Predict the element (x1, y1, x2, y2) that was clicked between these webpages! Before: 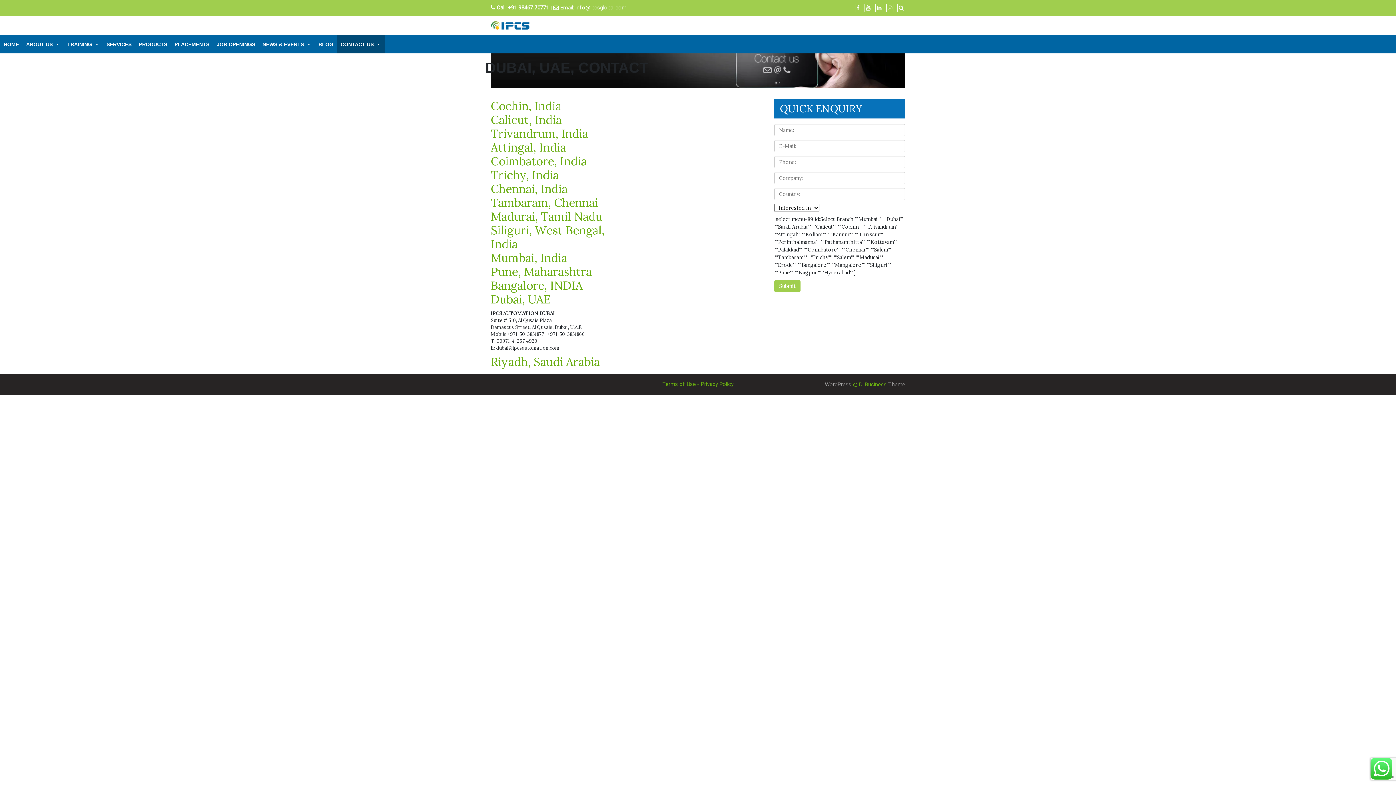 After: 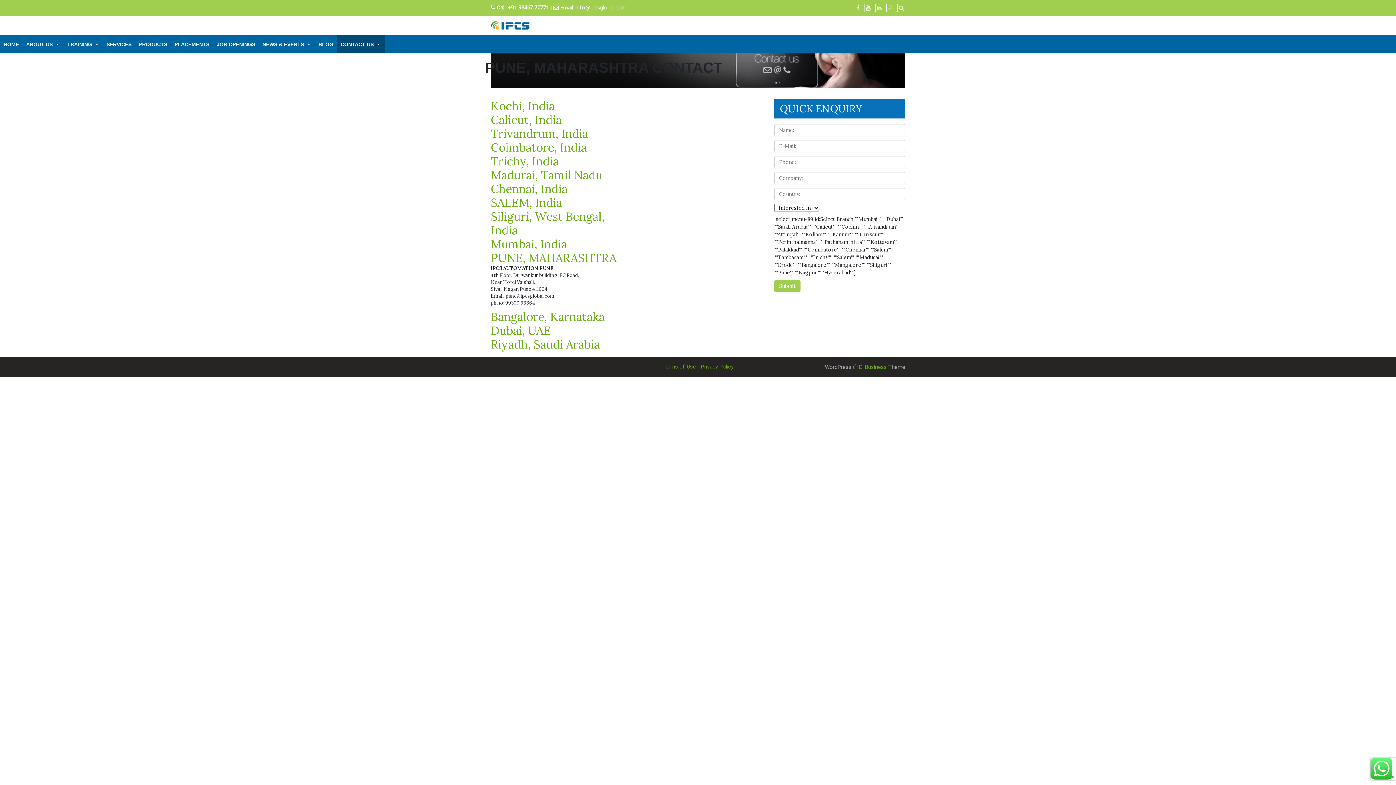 Action: label: Pune, Maharashtra bbox: (490, 264, 592, 279)